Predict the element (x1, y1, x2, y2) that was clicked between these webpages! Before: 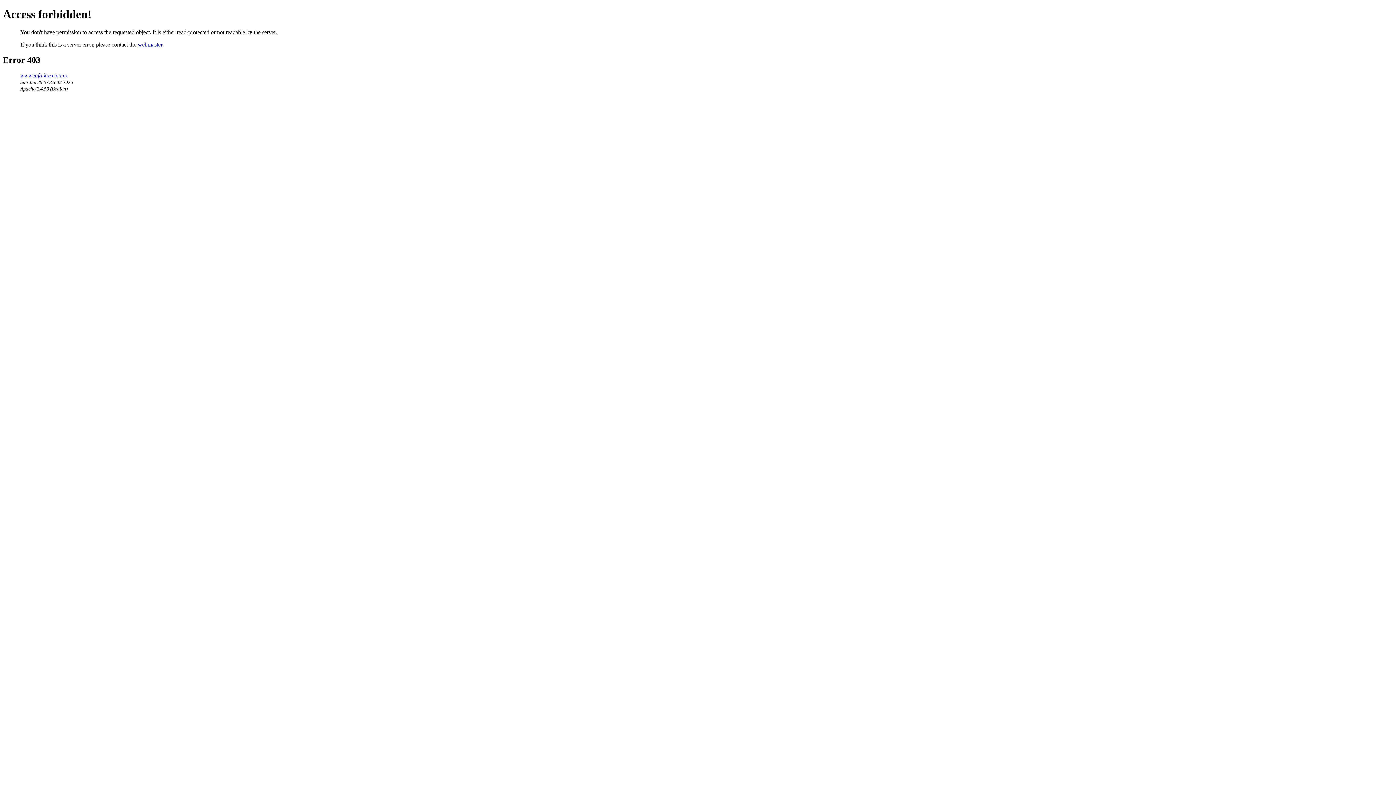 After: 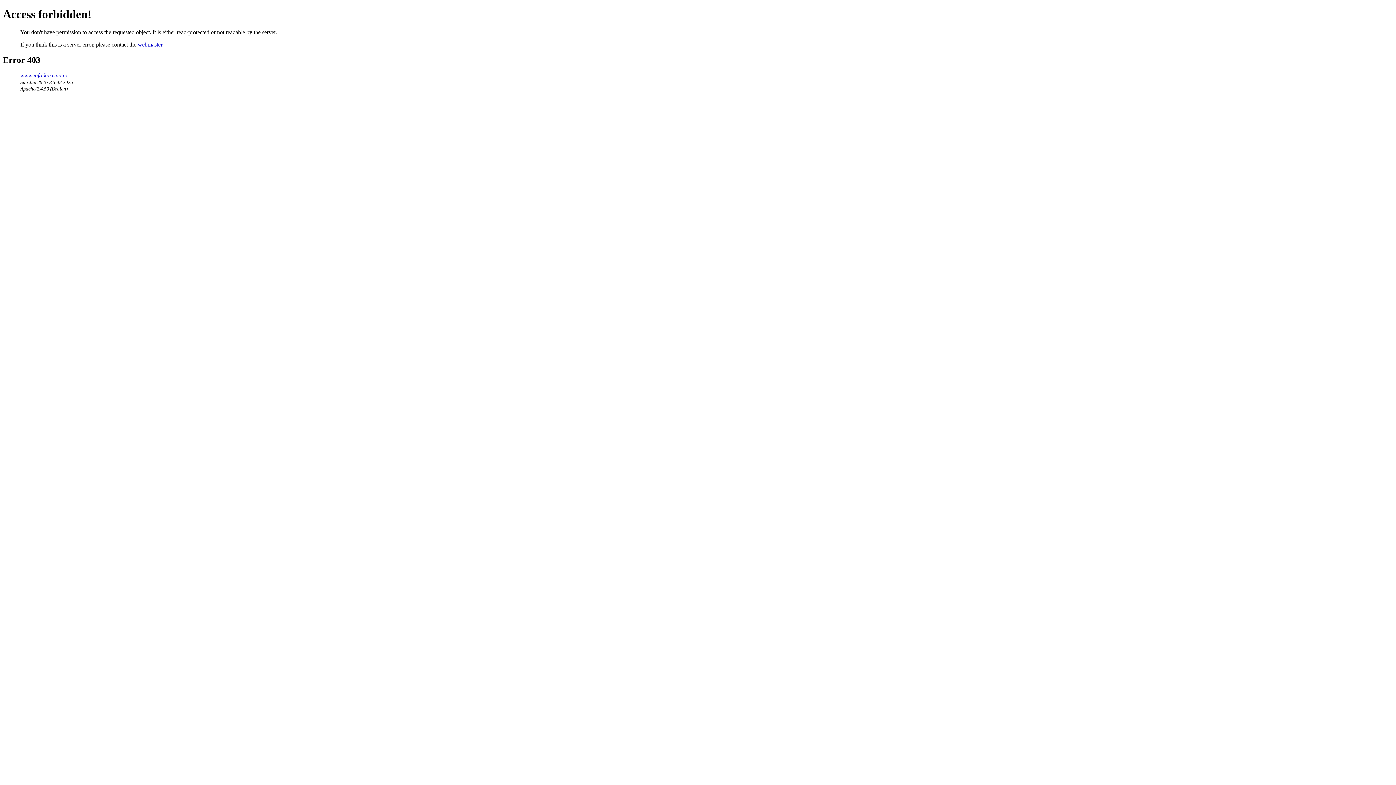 Action: label: webmaster bbox: (137, 41, 162, 47)